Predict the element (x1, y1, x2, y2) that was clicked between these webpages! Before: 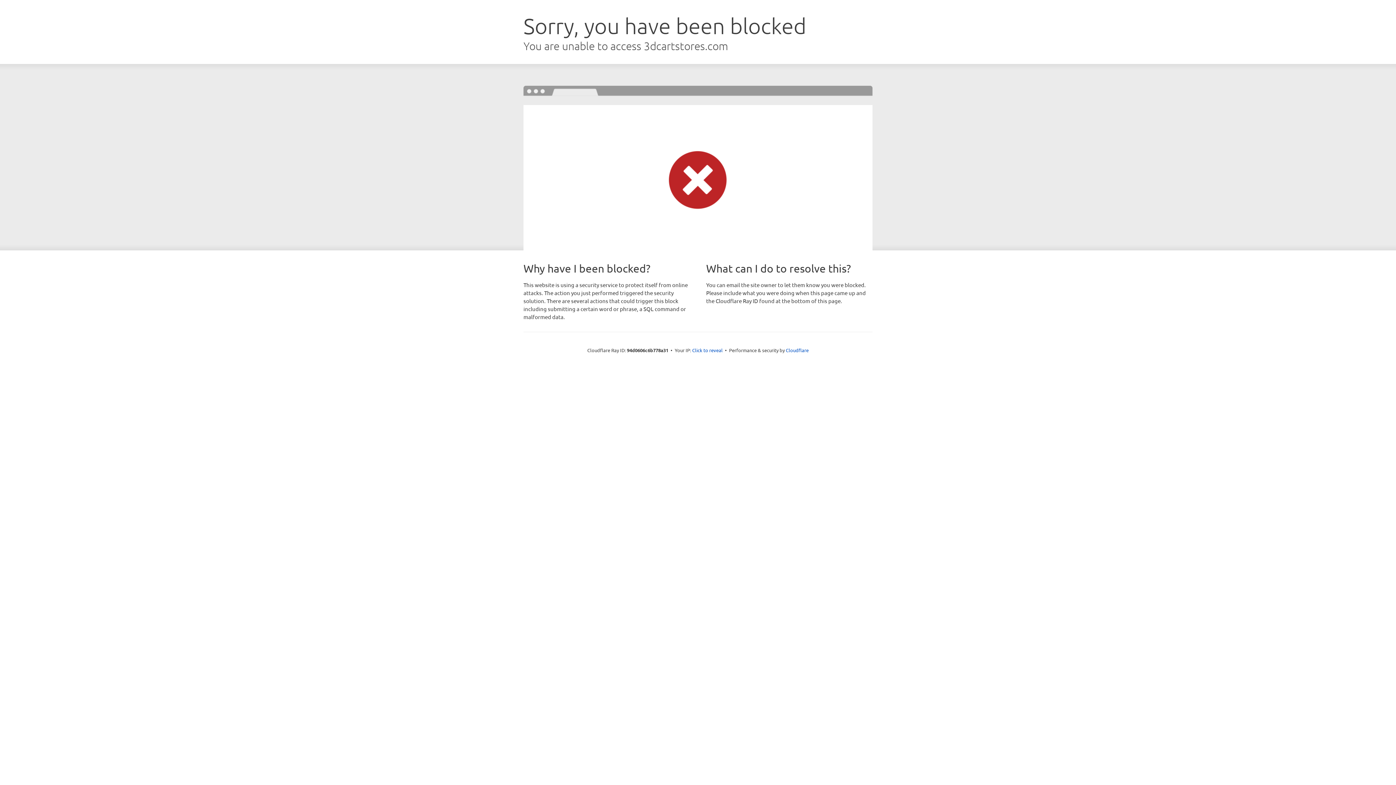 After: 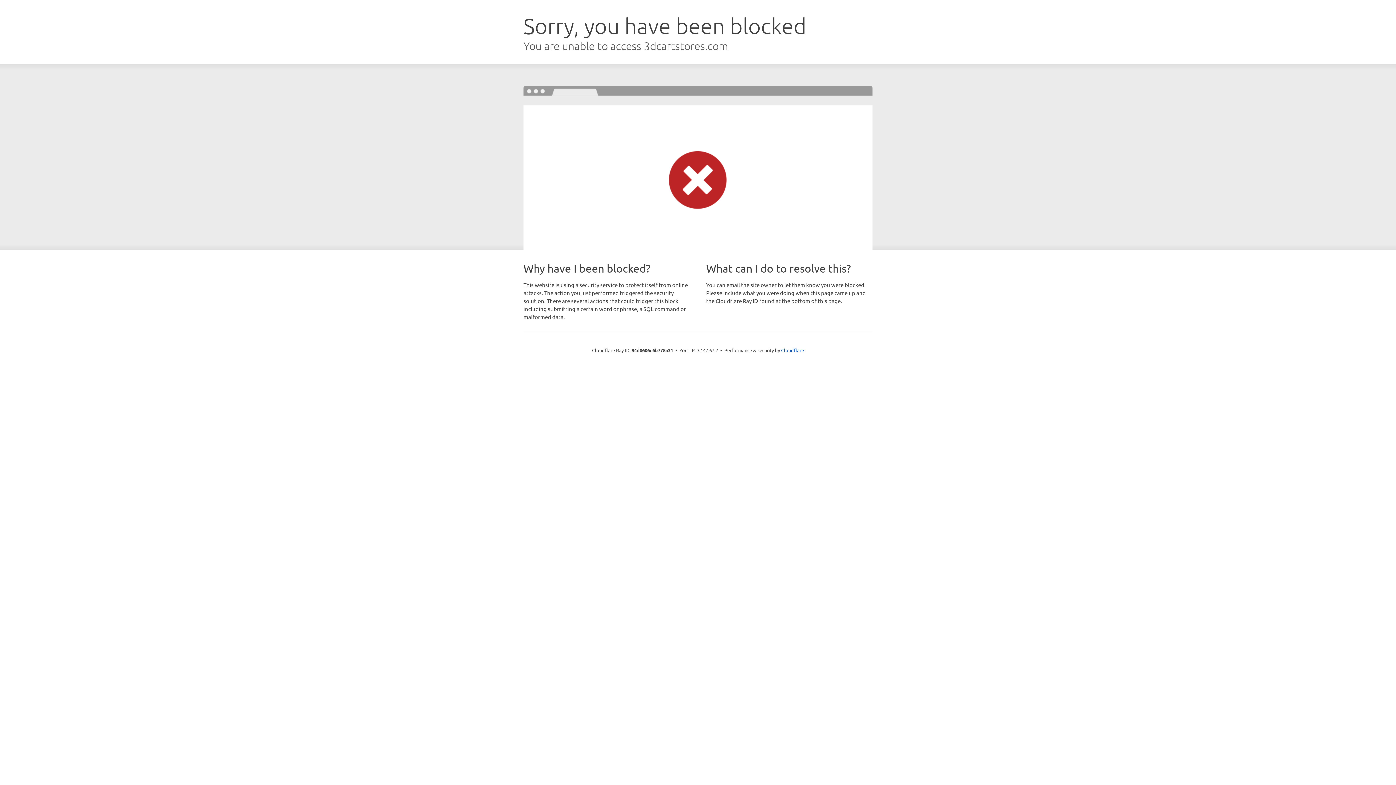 Action: label: Click to reveal bbox: (692, 346, 722, 353)